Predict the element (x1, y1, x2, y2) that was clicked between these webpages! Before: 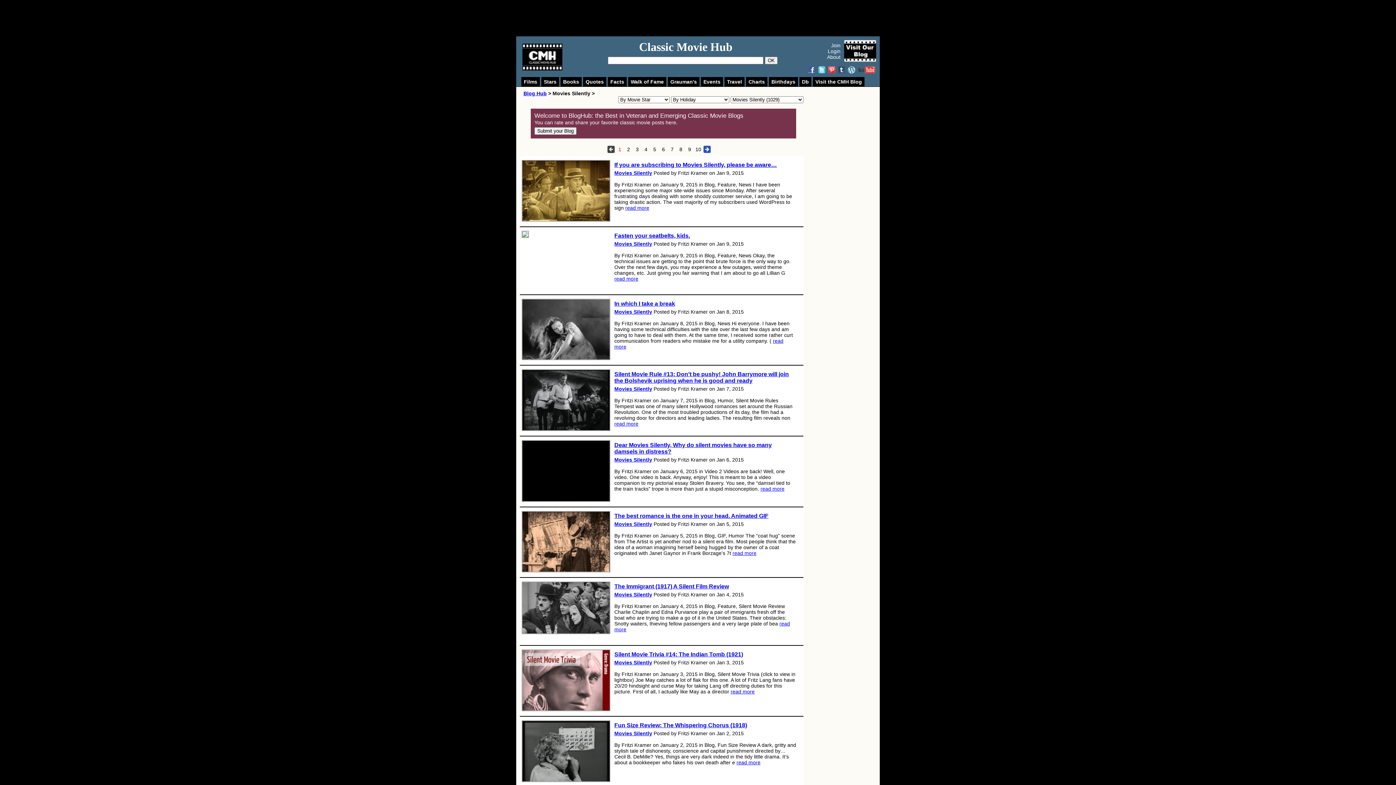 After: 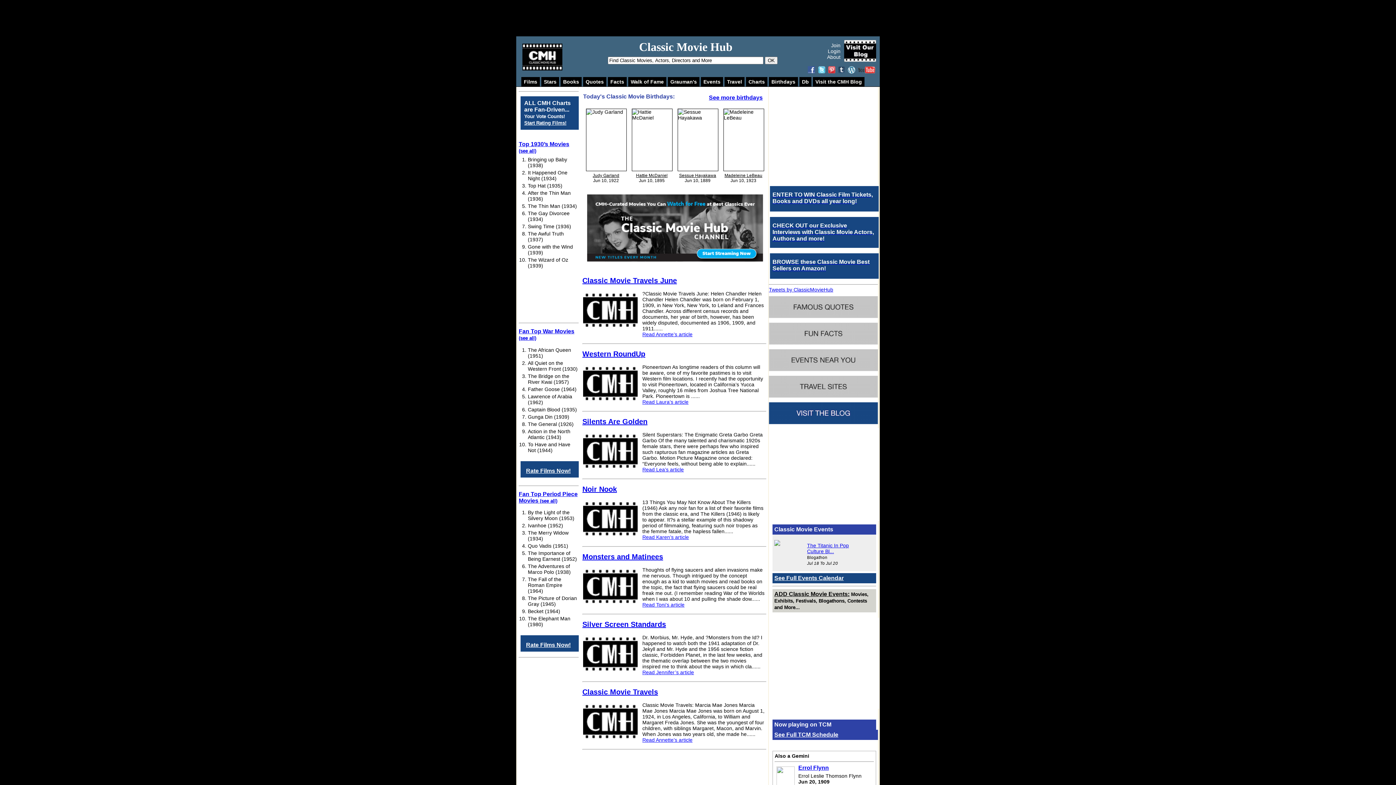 Action: bbox: (639, 40, 732, 53) label: Classic Movie Hub